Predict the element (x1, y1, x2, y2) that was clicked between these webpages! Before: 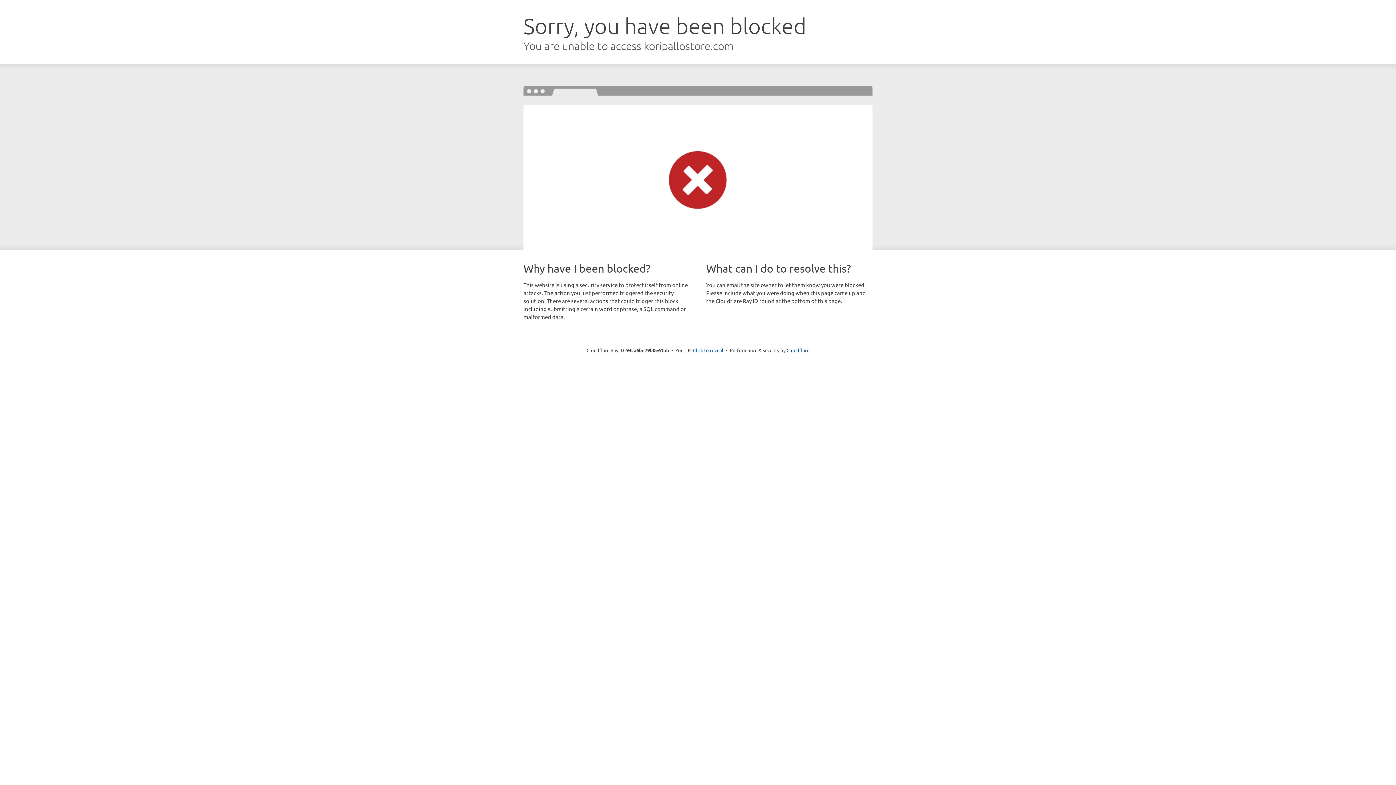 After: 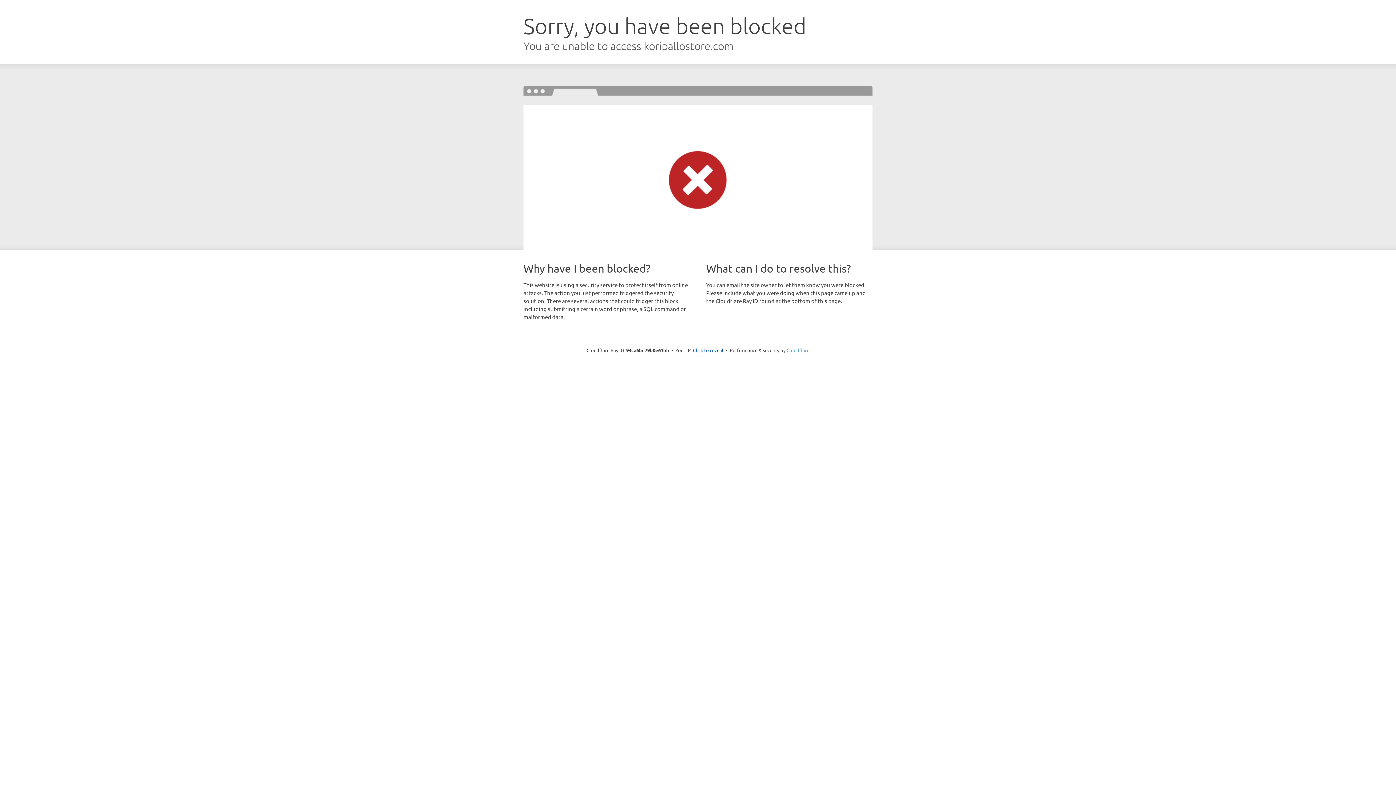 Action: bbox: (786, 347, 809, 353) label: Cloudflare